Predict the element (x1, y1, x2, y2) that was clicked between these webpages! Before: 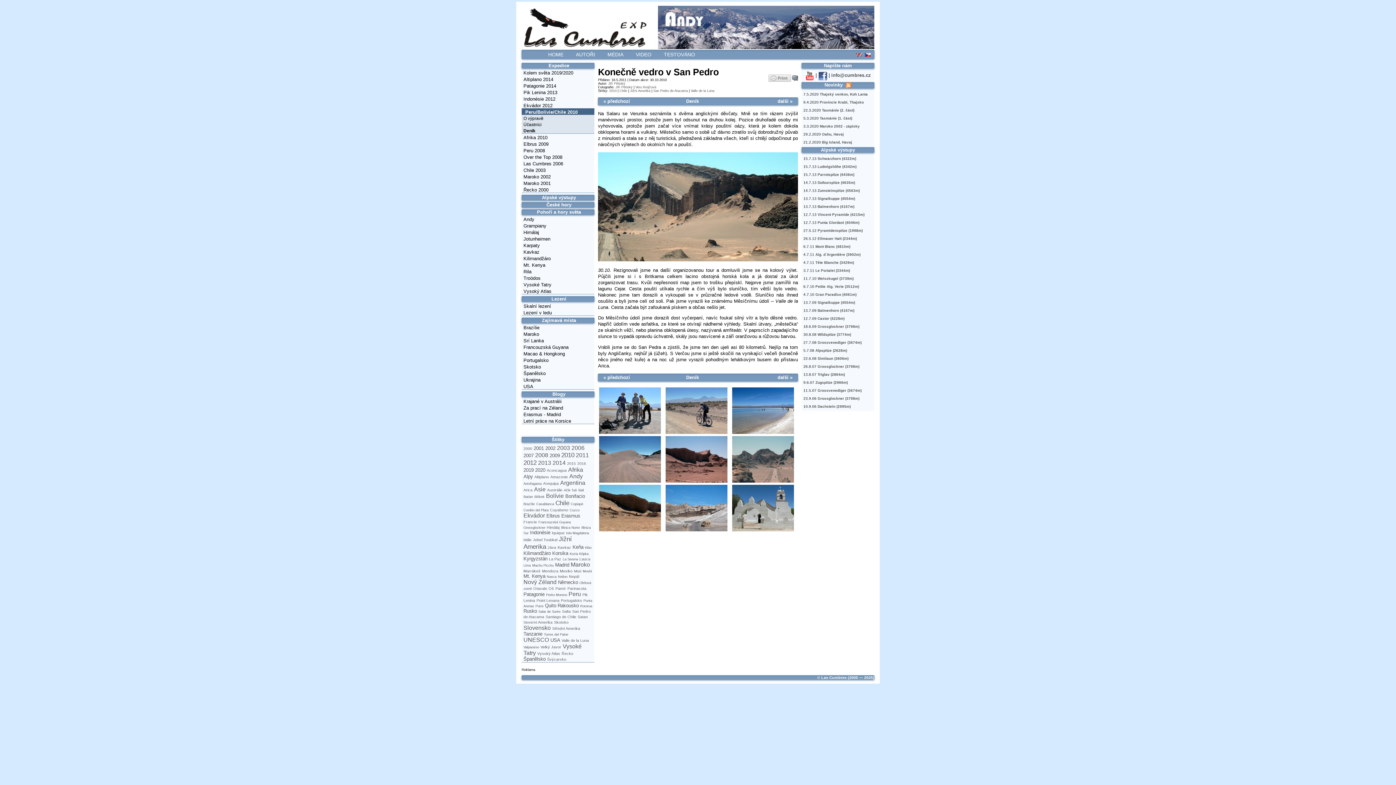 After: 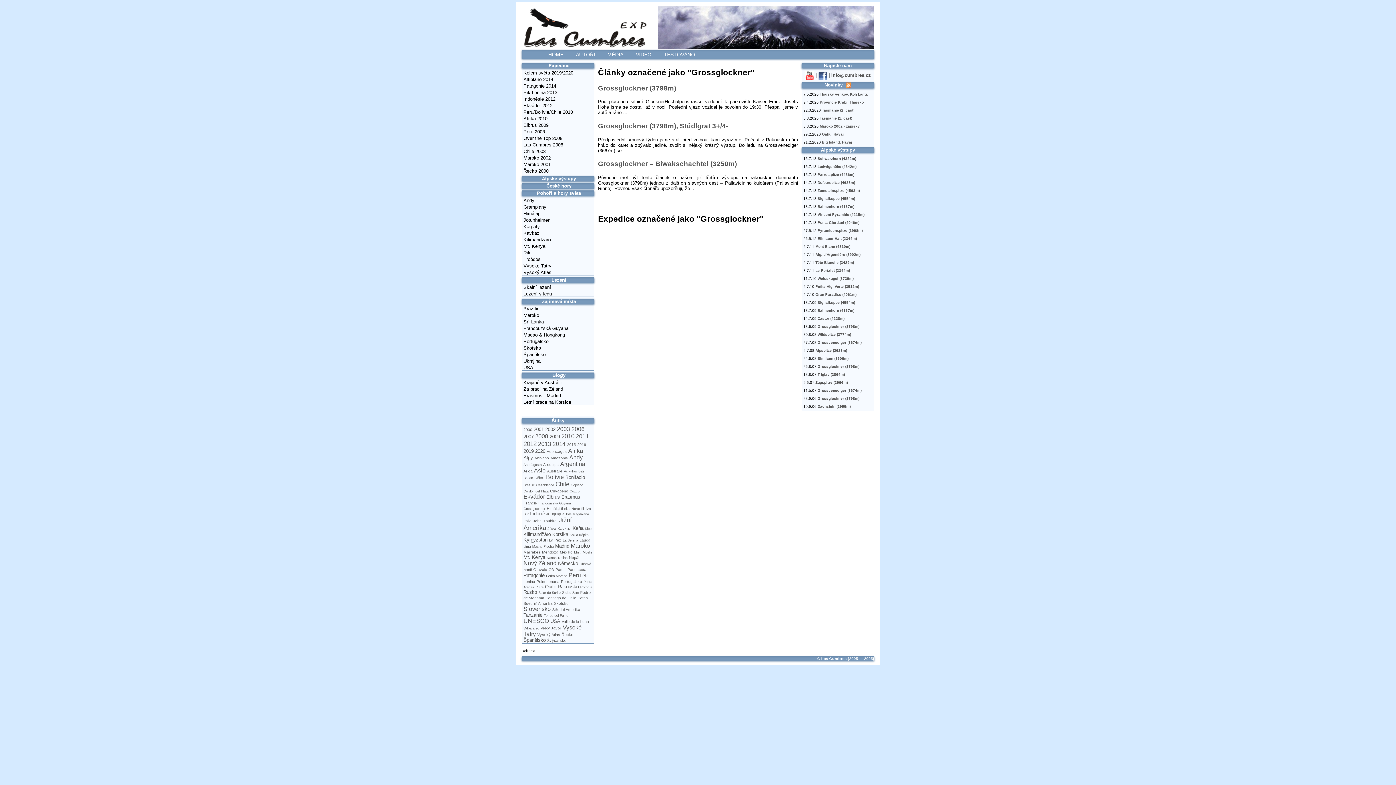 Action: bbox: (523, 526, 545, 529) label: Grossglockner